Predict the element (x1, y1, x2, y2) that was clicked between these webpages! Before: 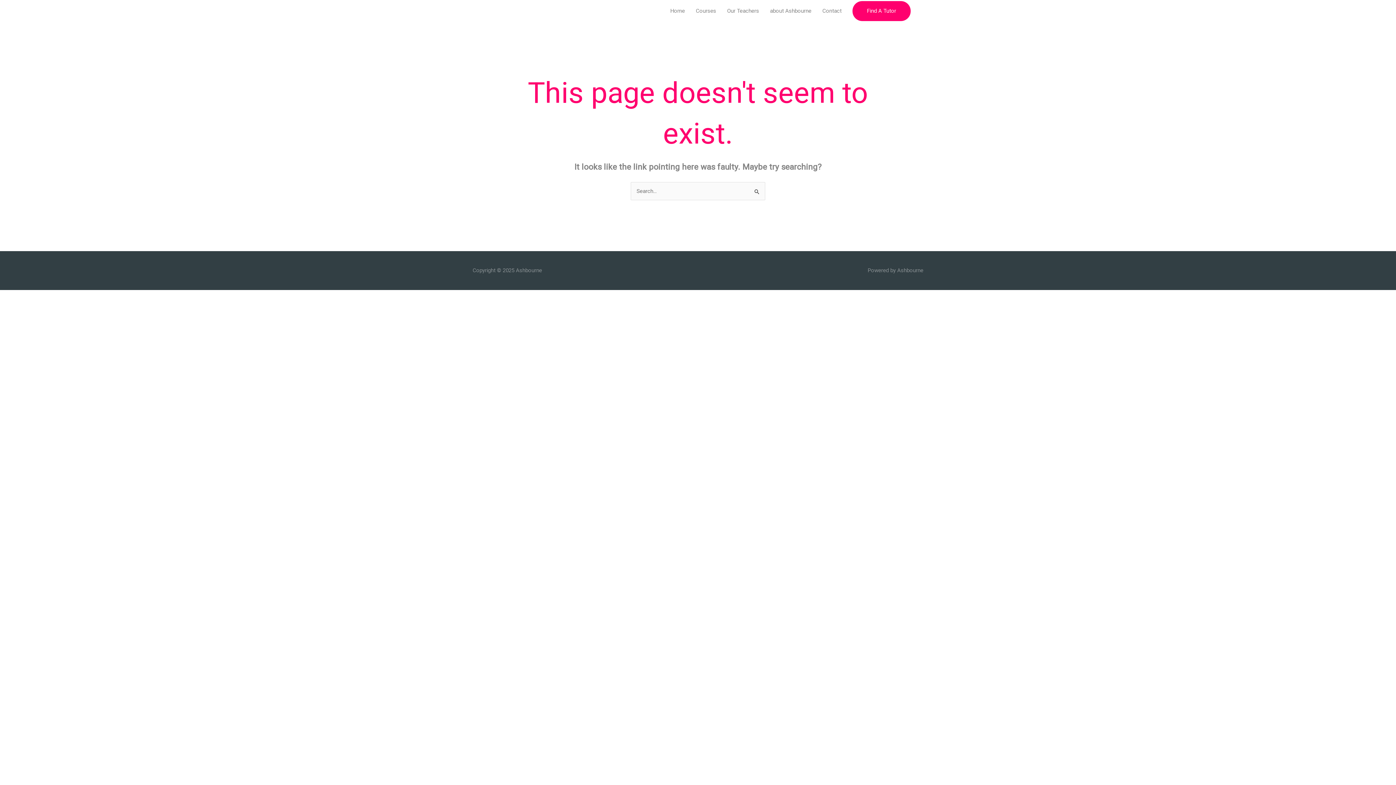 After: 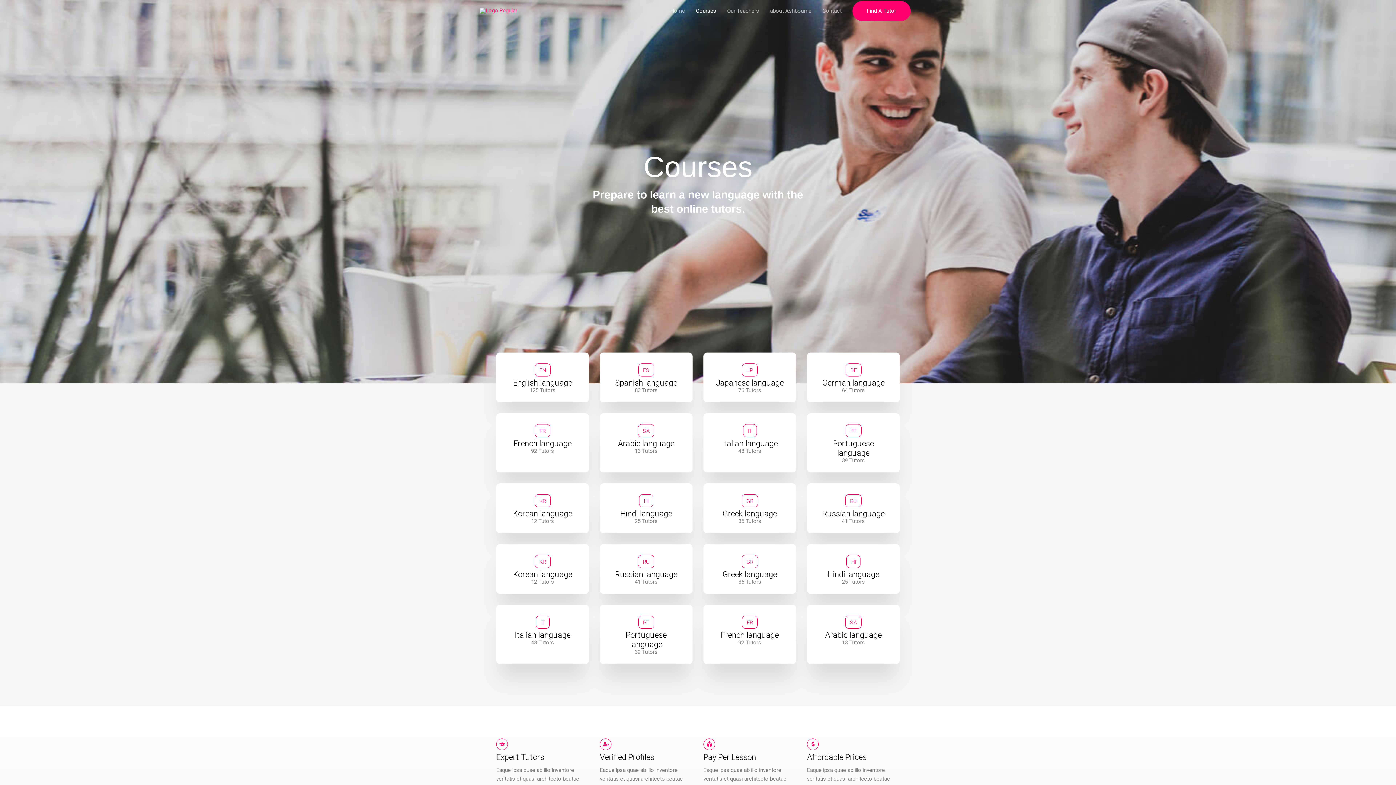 Action: label: Courses bbox: (690, 0, 721, 21)